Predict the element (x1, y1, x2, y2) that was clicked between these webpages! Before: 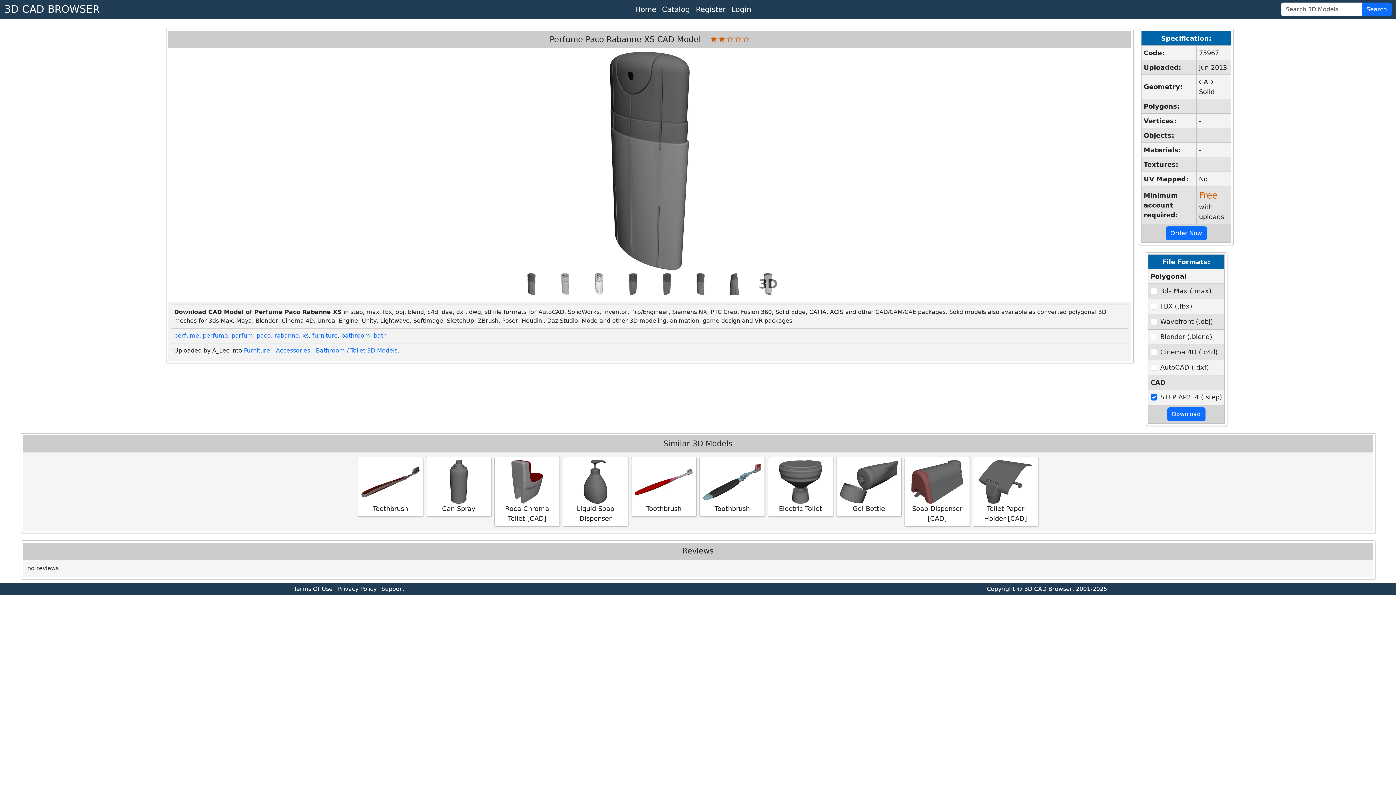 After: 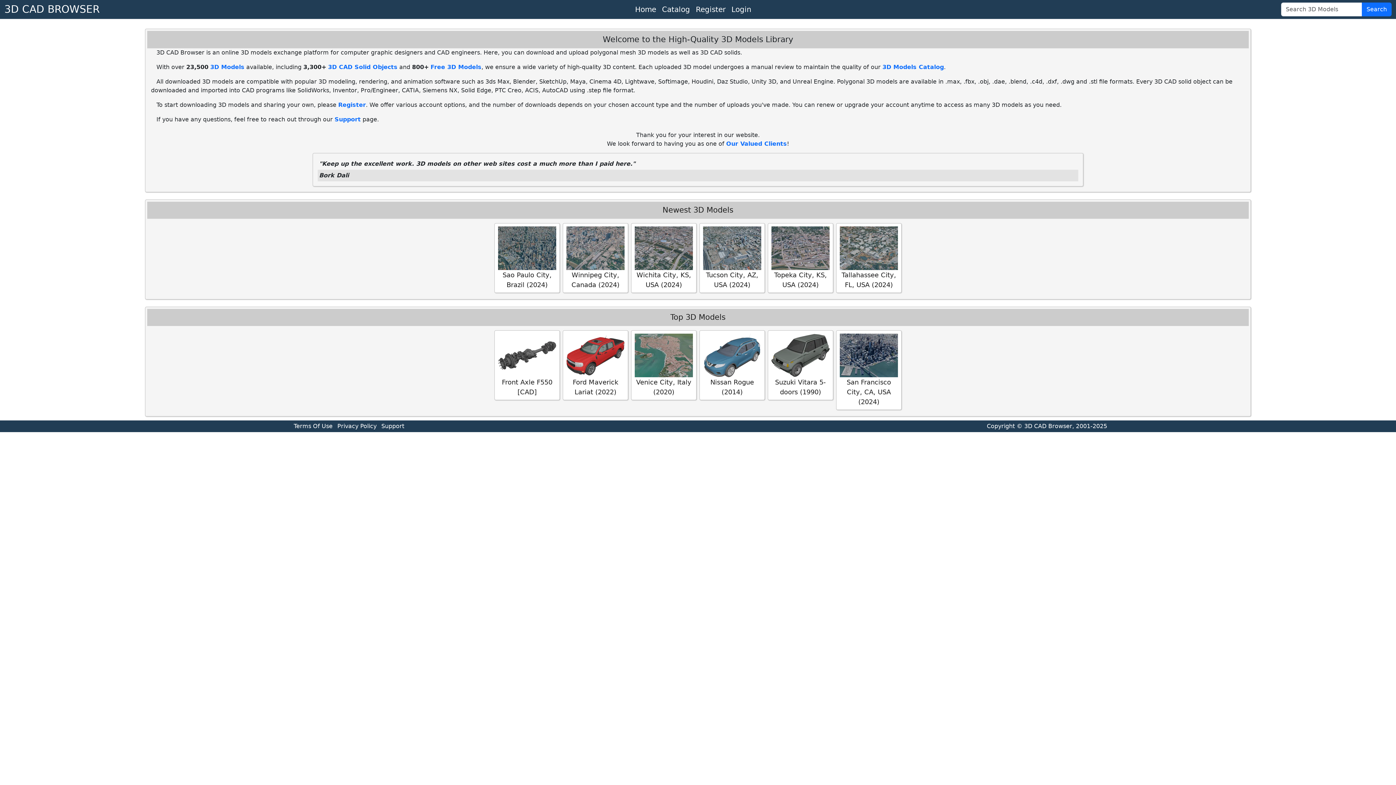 Action: bbox: (632, 1, 659, 17) label: Home